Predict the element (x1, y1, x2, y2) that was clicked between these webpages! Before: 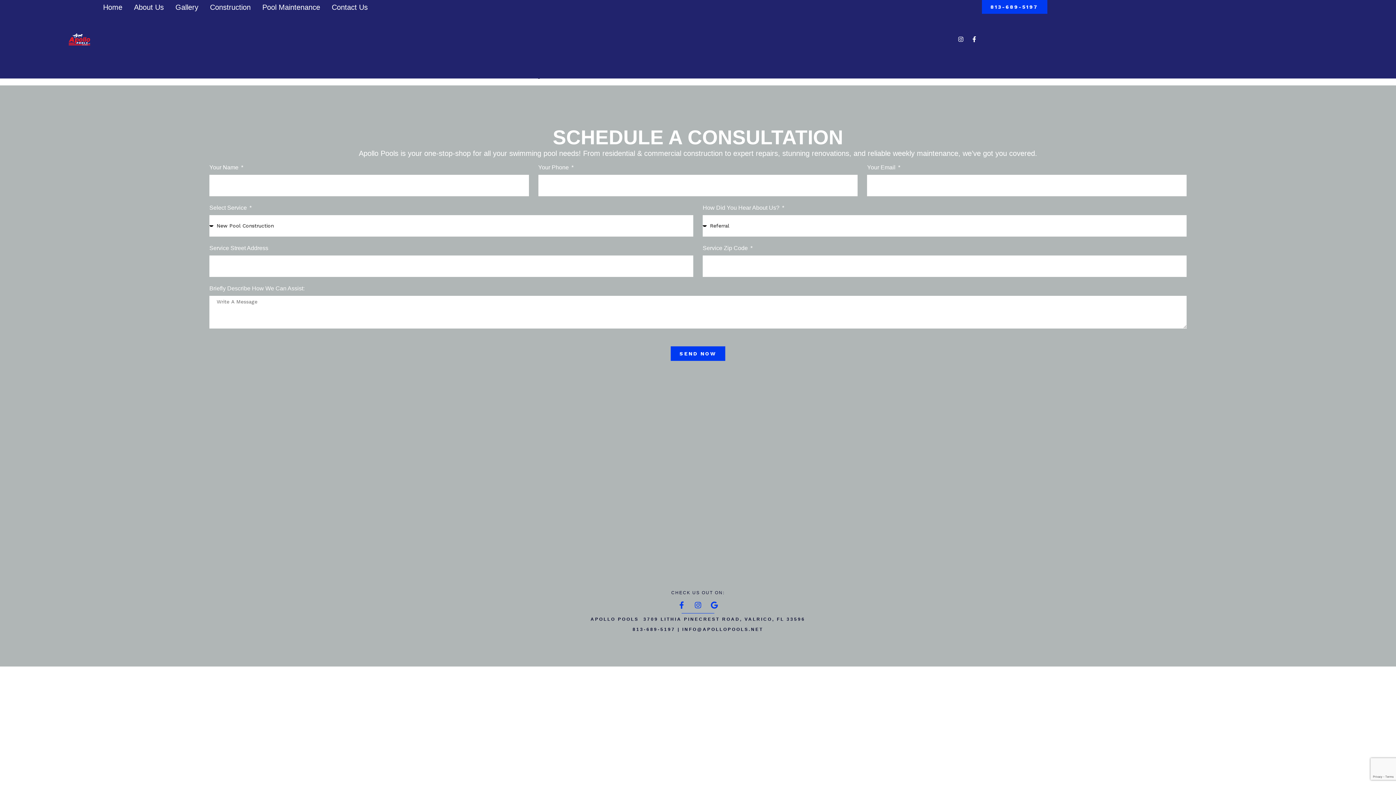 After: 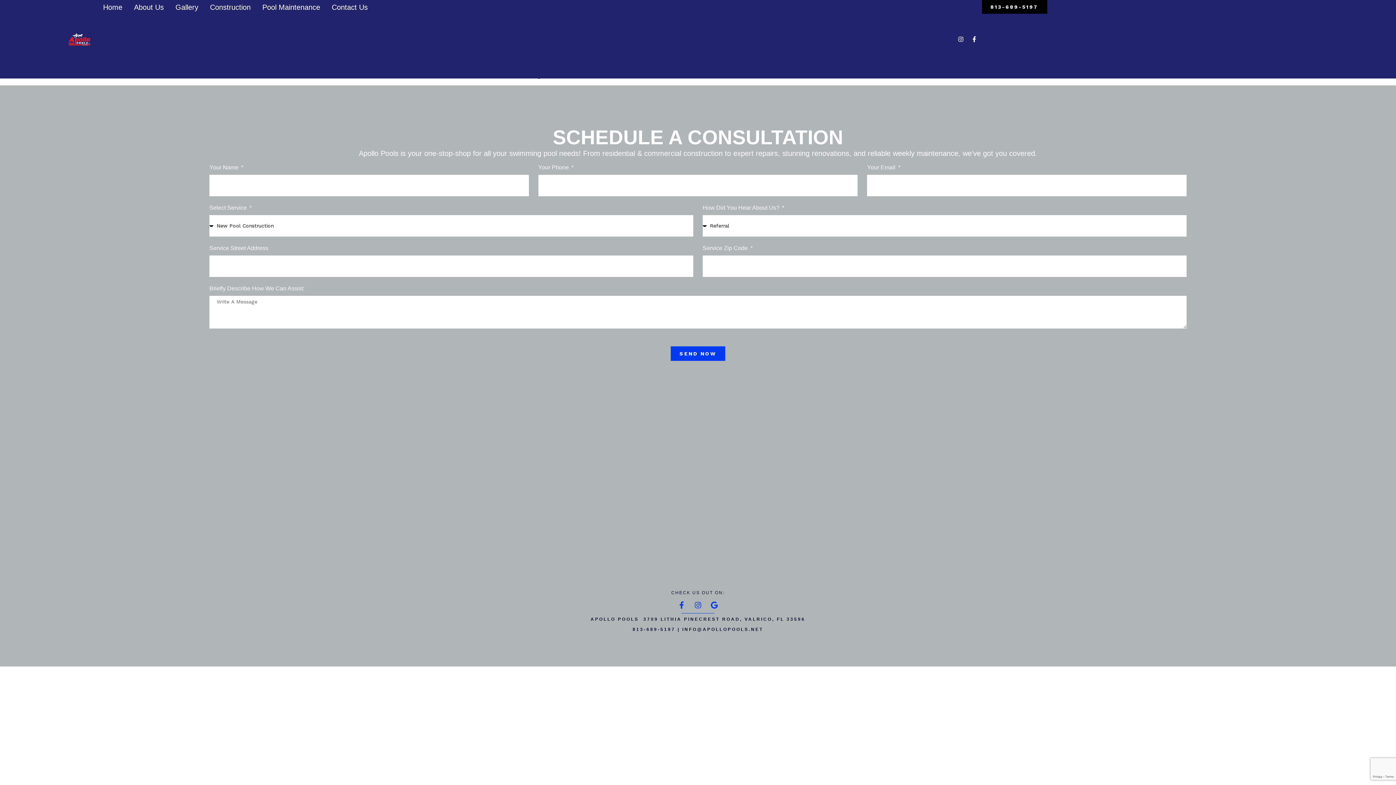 Action: label: 813-689-5197 bbox: (982, 0, 1047, 13)